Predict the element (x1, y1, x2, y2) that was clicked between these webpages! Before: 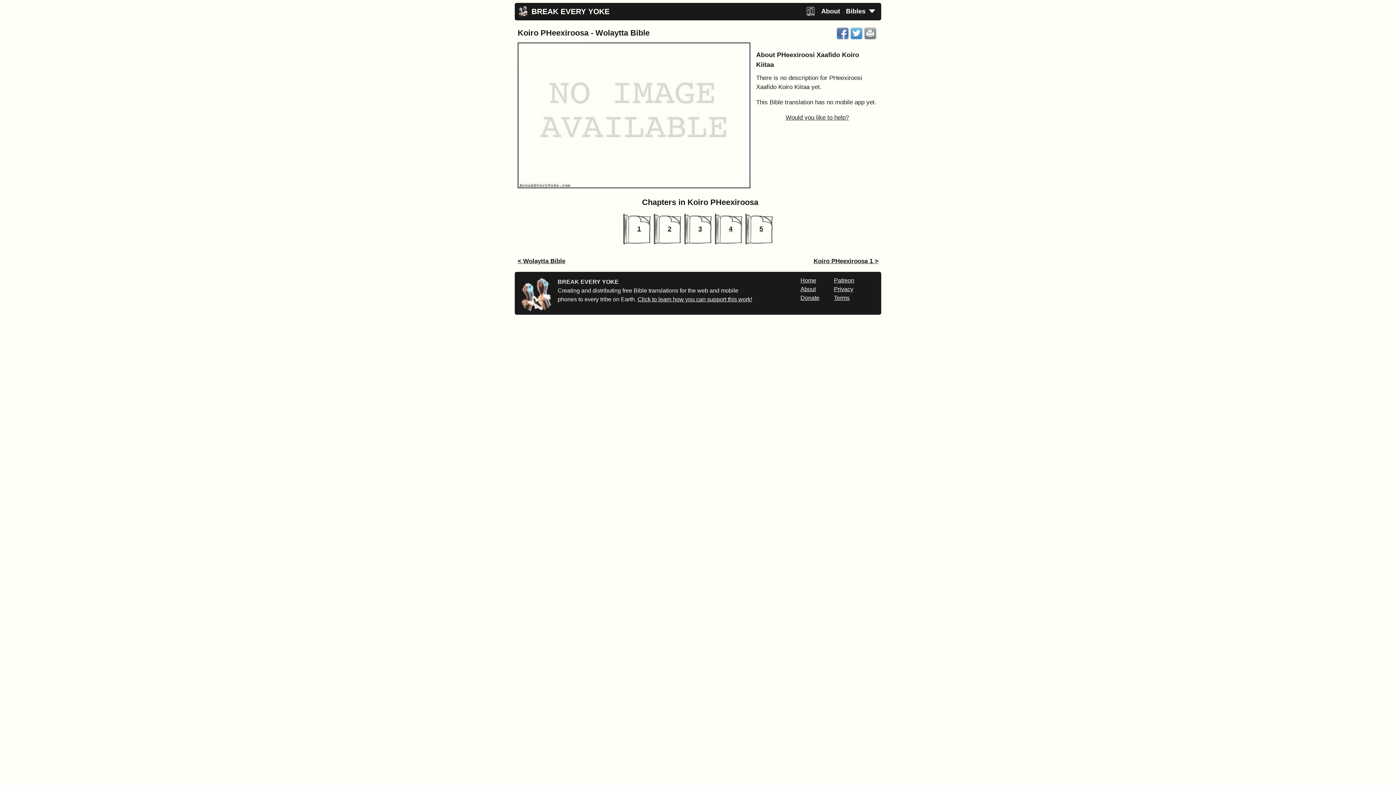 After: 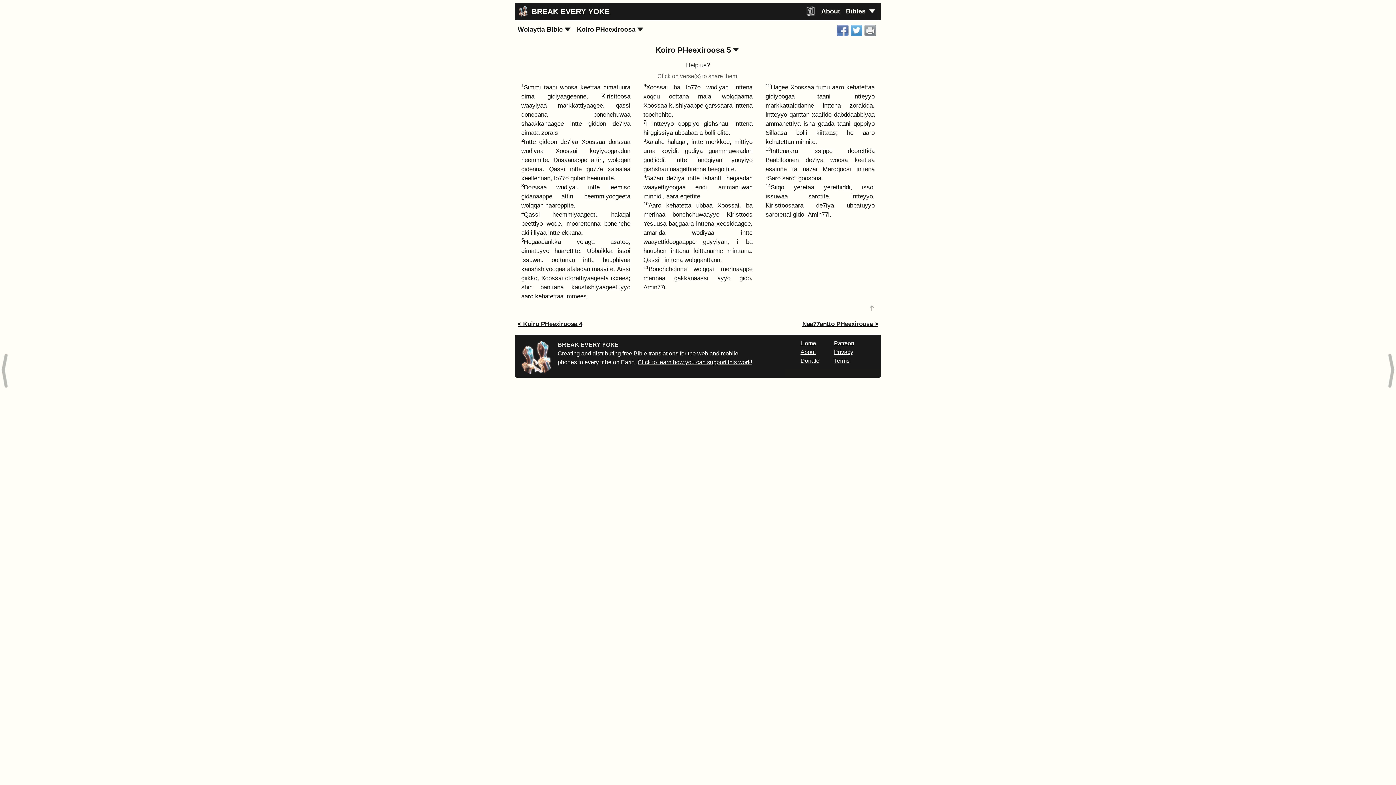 Action: bbox: (759, 225, 763, 232) label: 5